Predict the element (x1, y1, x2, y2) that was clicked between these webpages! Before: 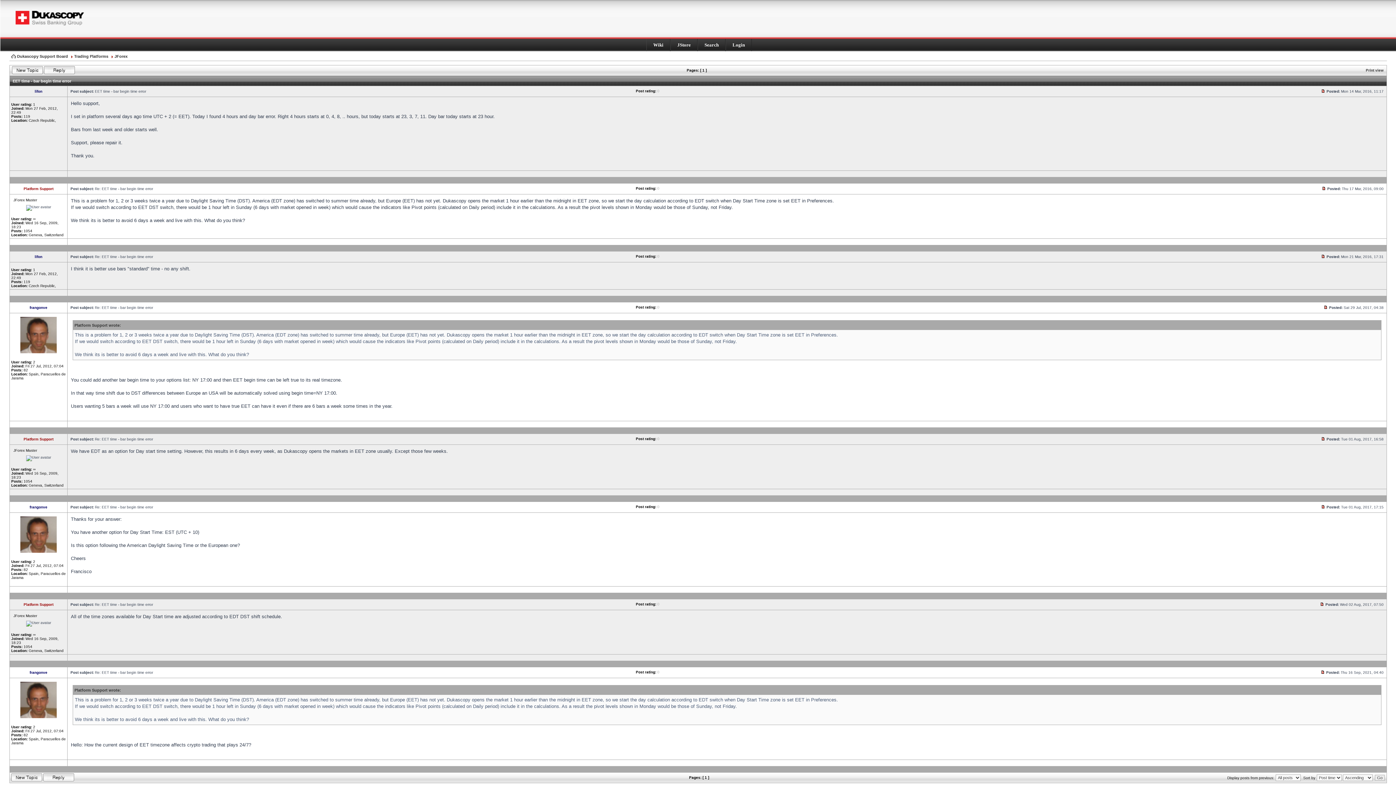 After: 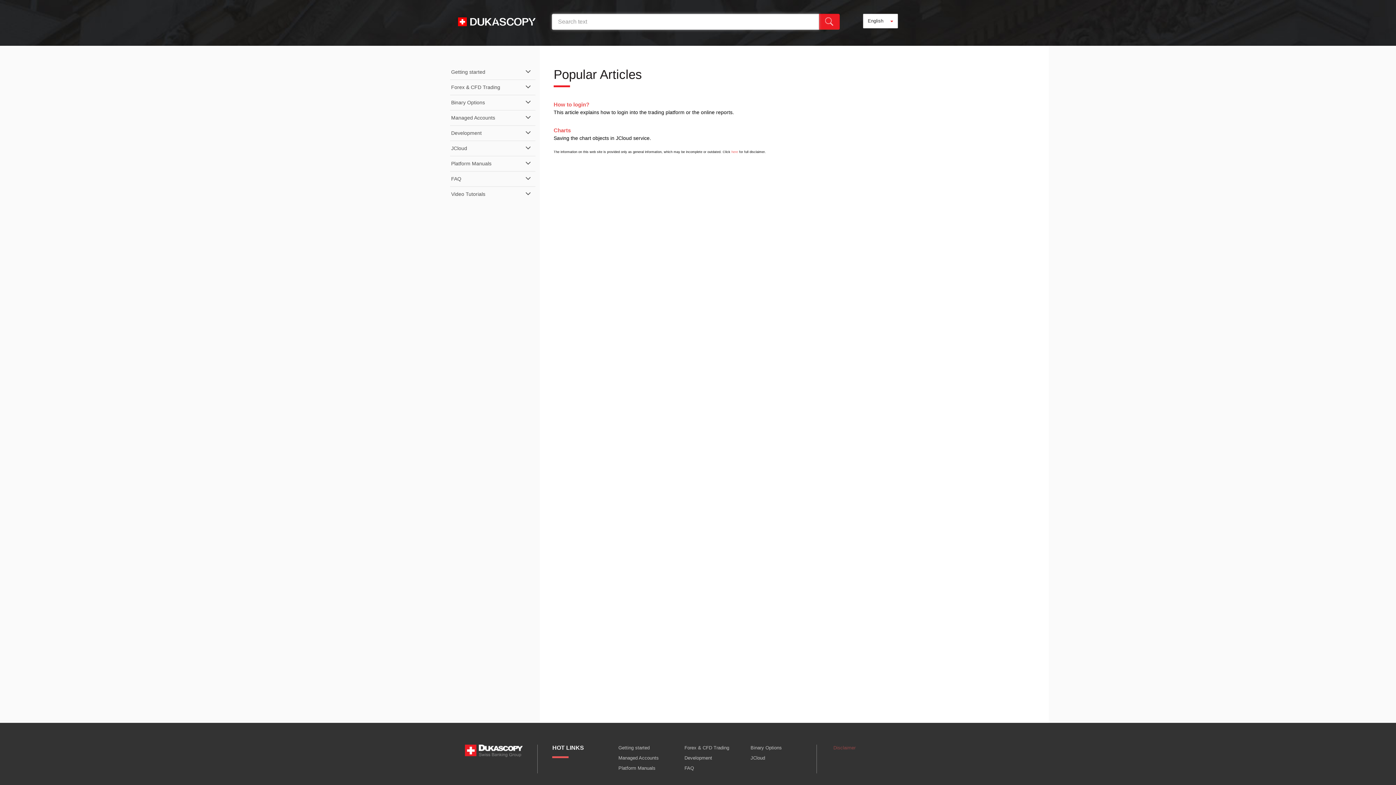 Action: bbox: (653, 42, 663, 47) label: Wiki